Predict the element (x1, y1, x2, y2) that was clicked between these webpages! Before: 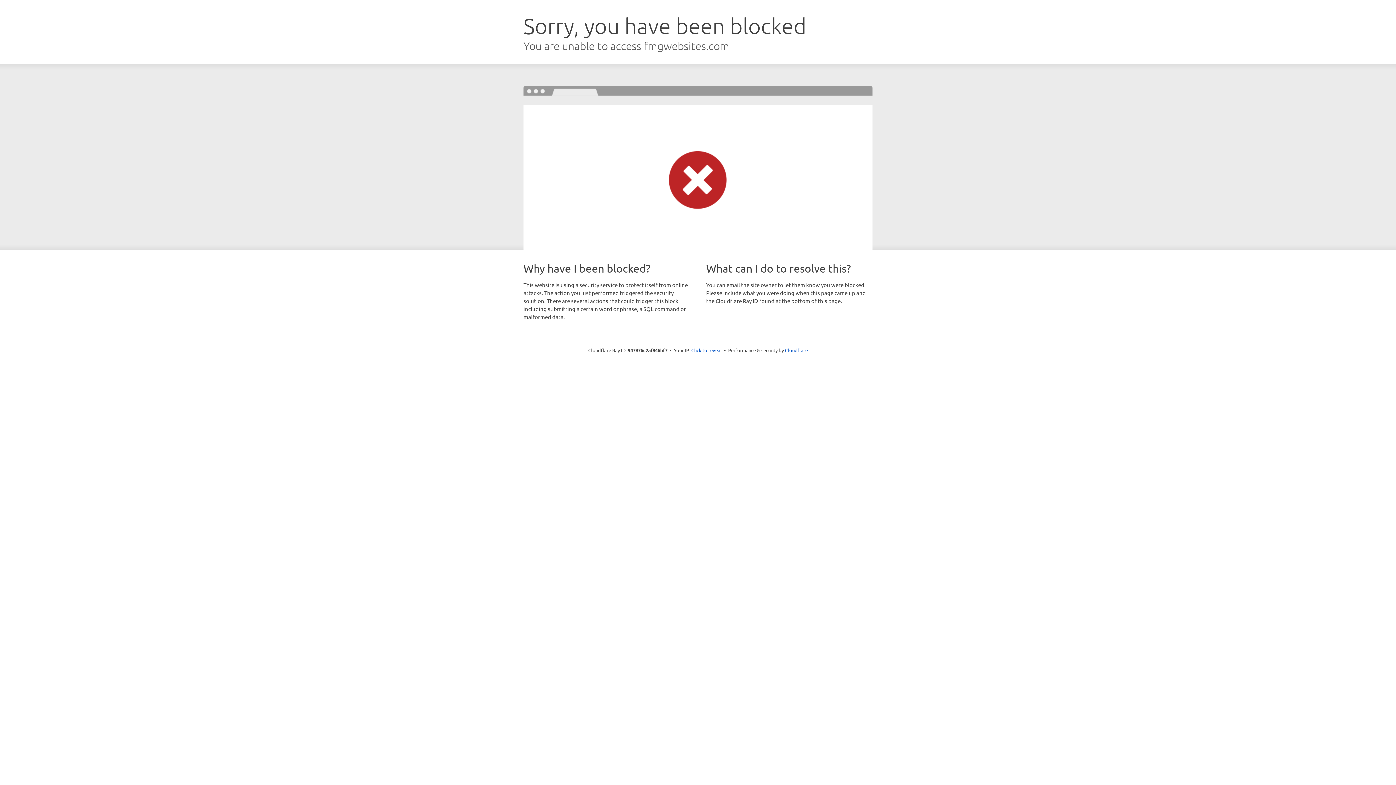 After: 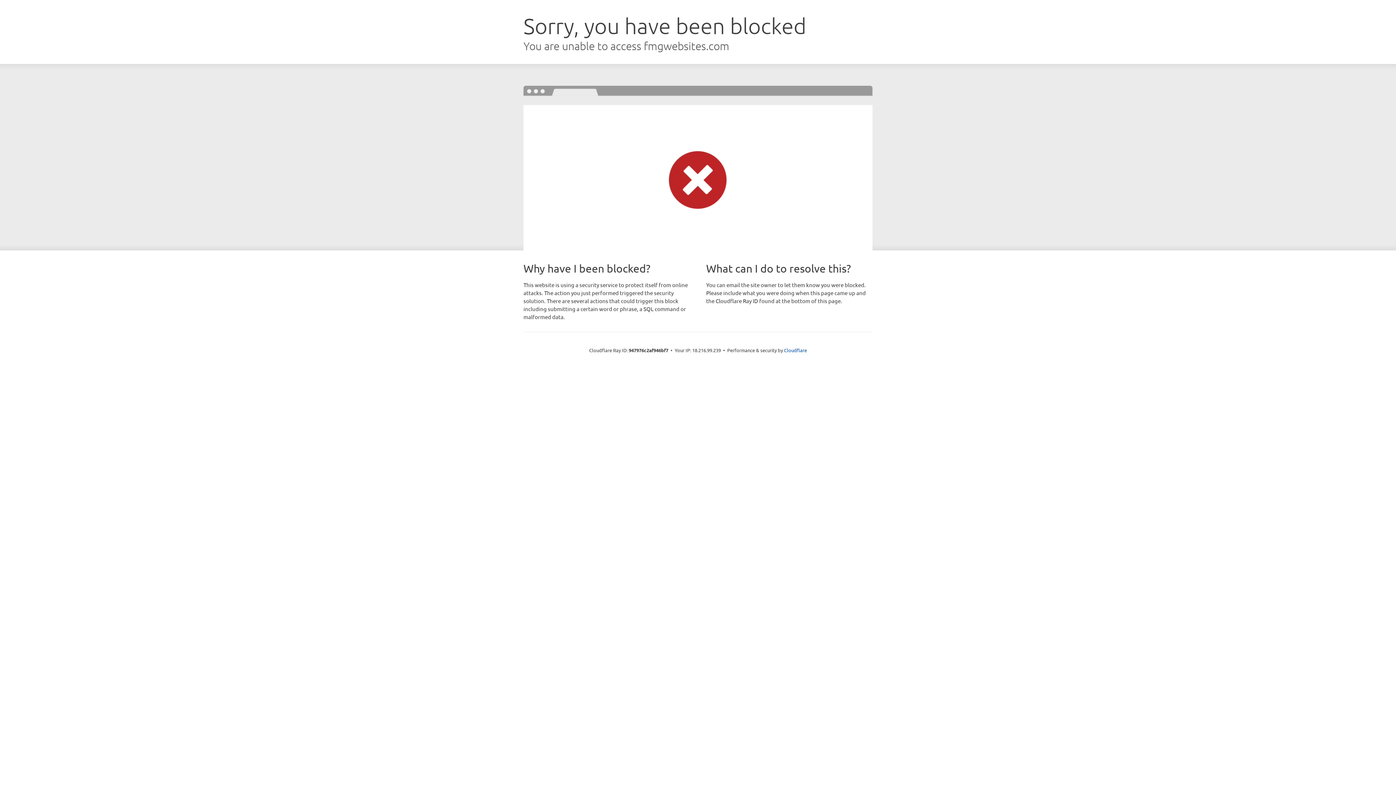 Action: label: Click to reveal bbox: (691, 346, 722, 353)